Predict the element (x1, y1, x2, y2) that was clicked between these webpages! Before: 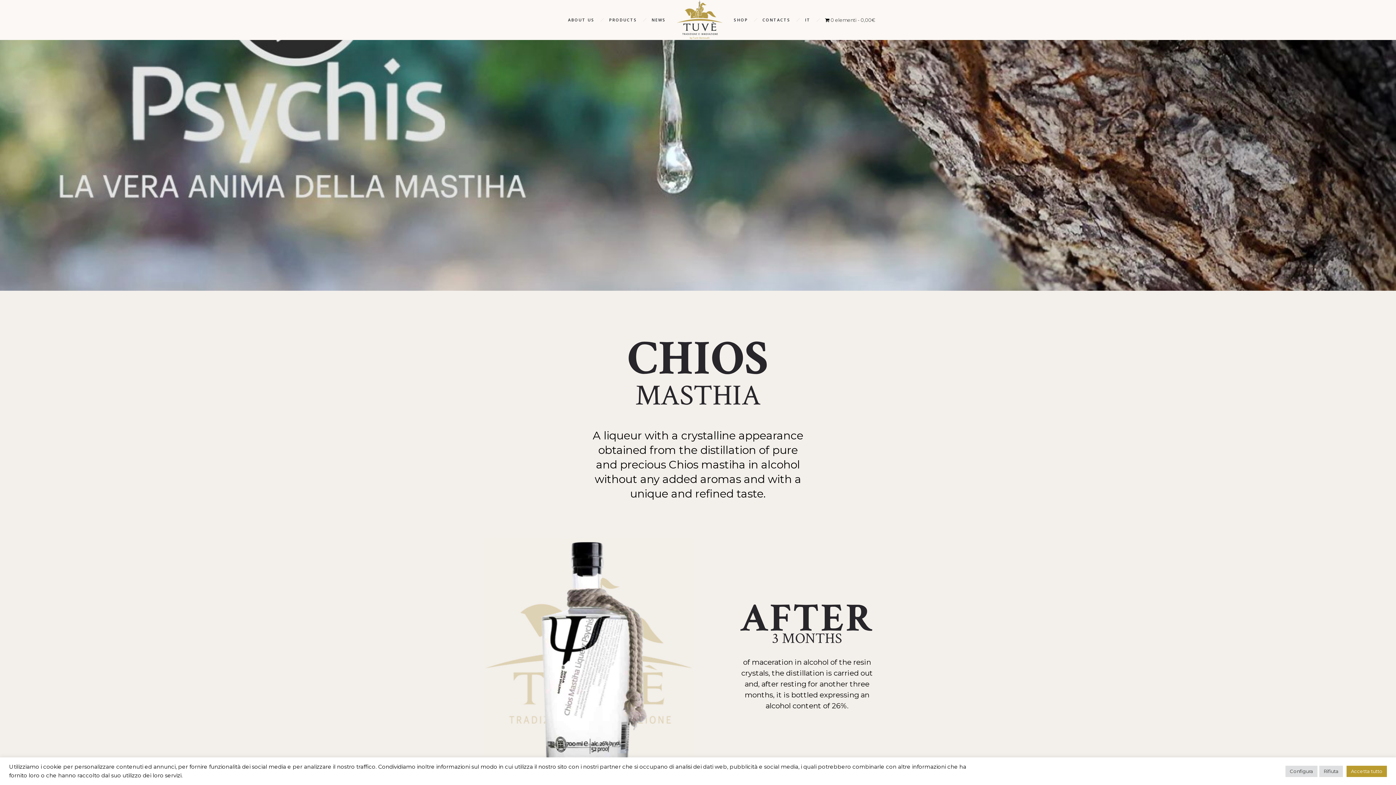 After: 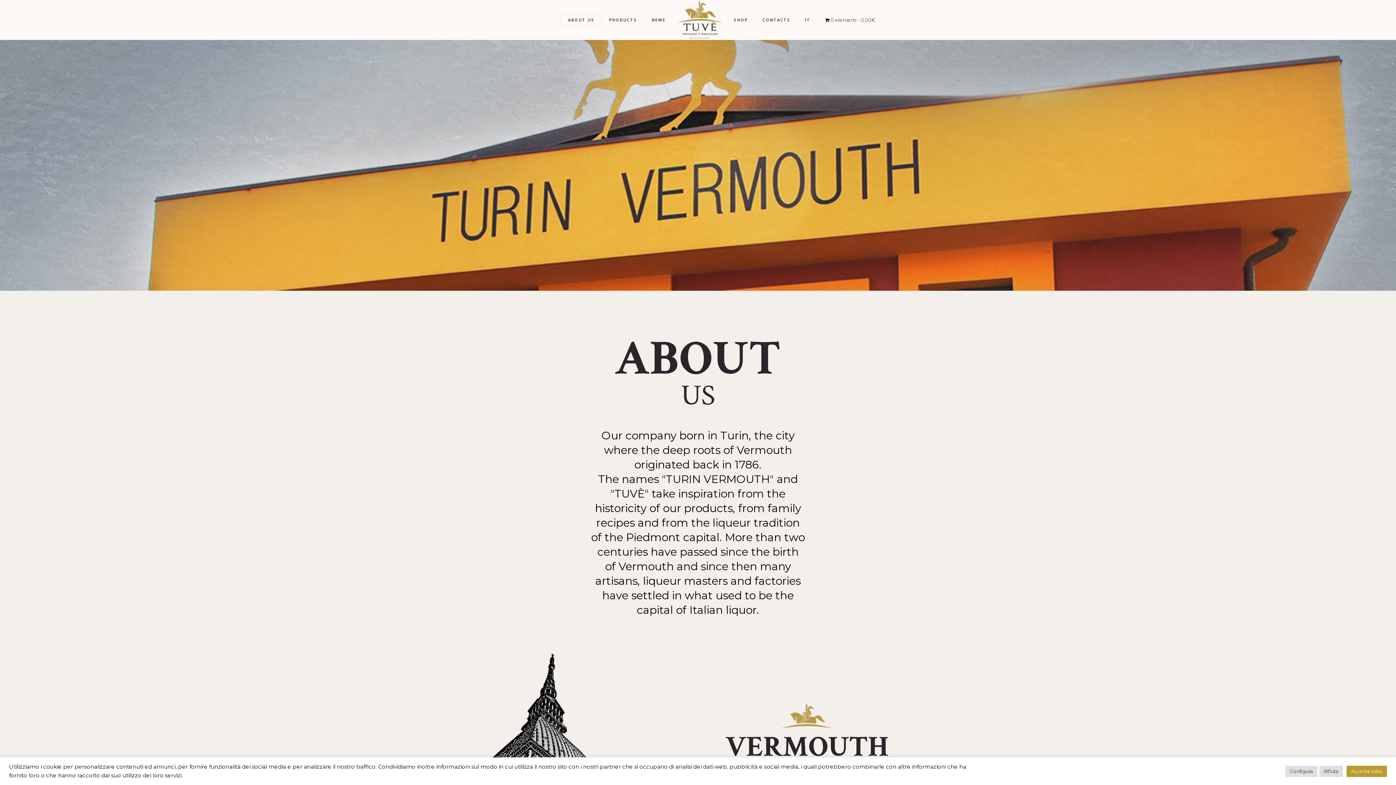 Action: label: ABOUT US bbox: (560, 7, 602, 32)